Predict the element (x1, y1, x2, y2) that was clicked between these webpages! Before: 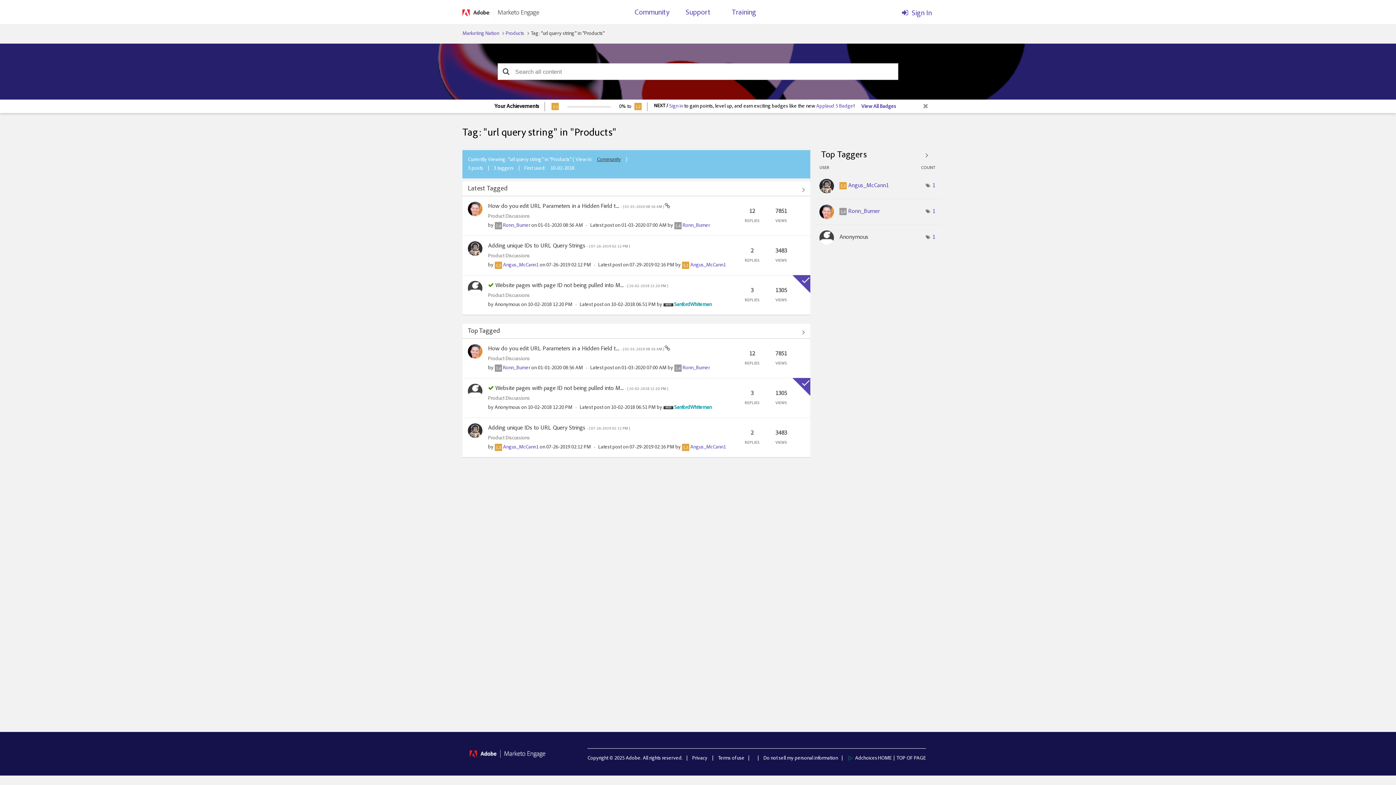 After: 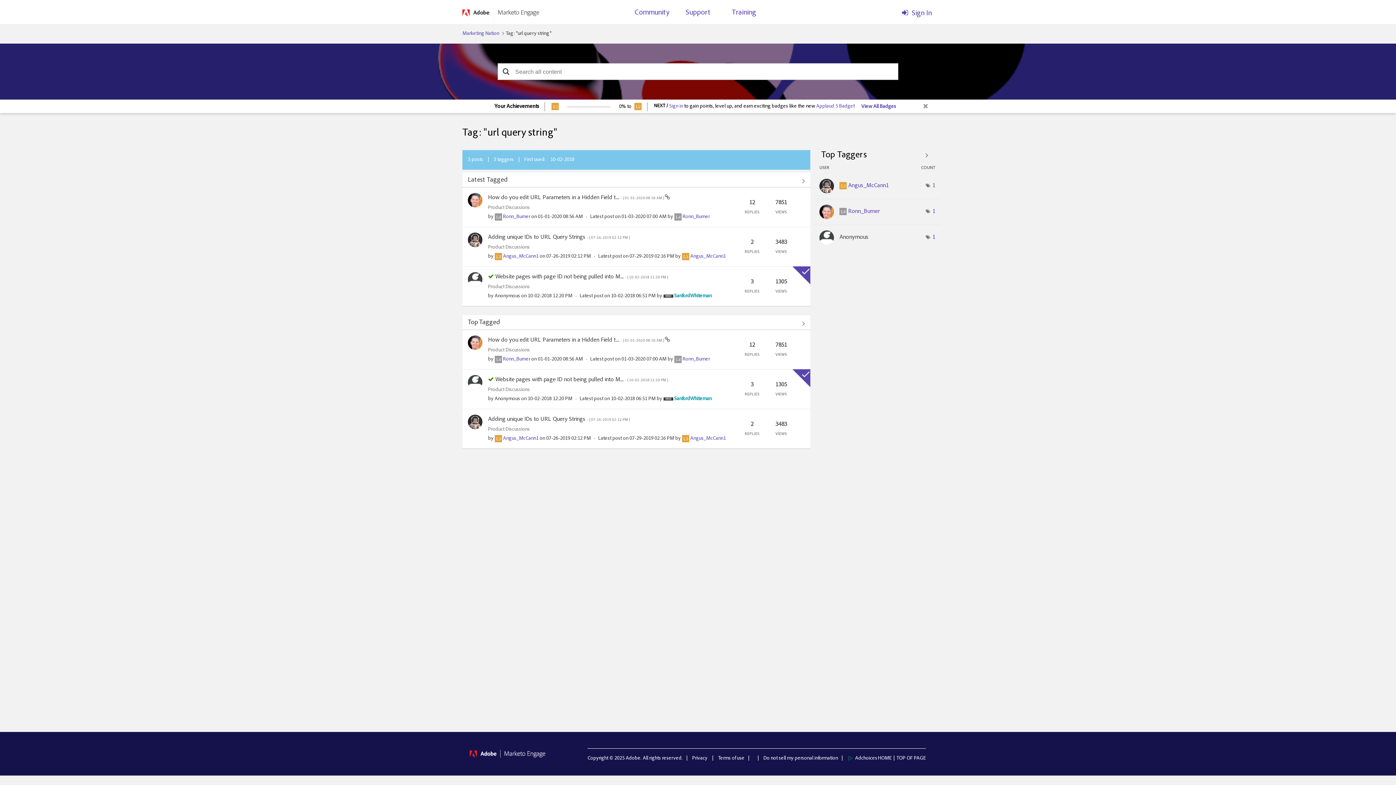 Action: label: Community bbox: (597, 157, 621, 162)